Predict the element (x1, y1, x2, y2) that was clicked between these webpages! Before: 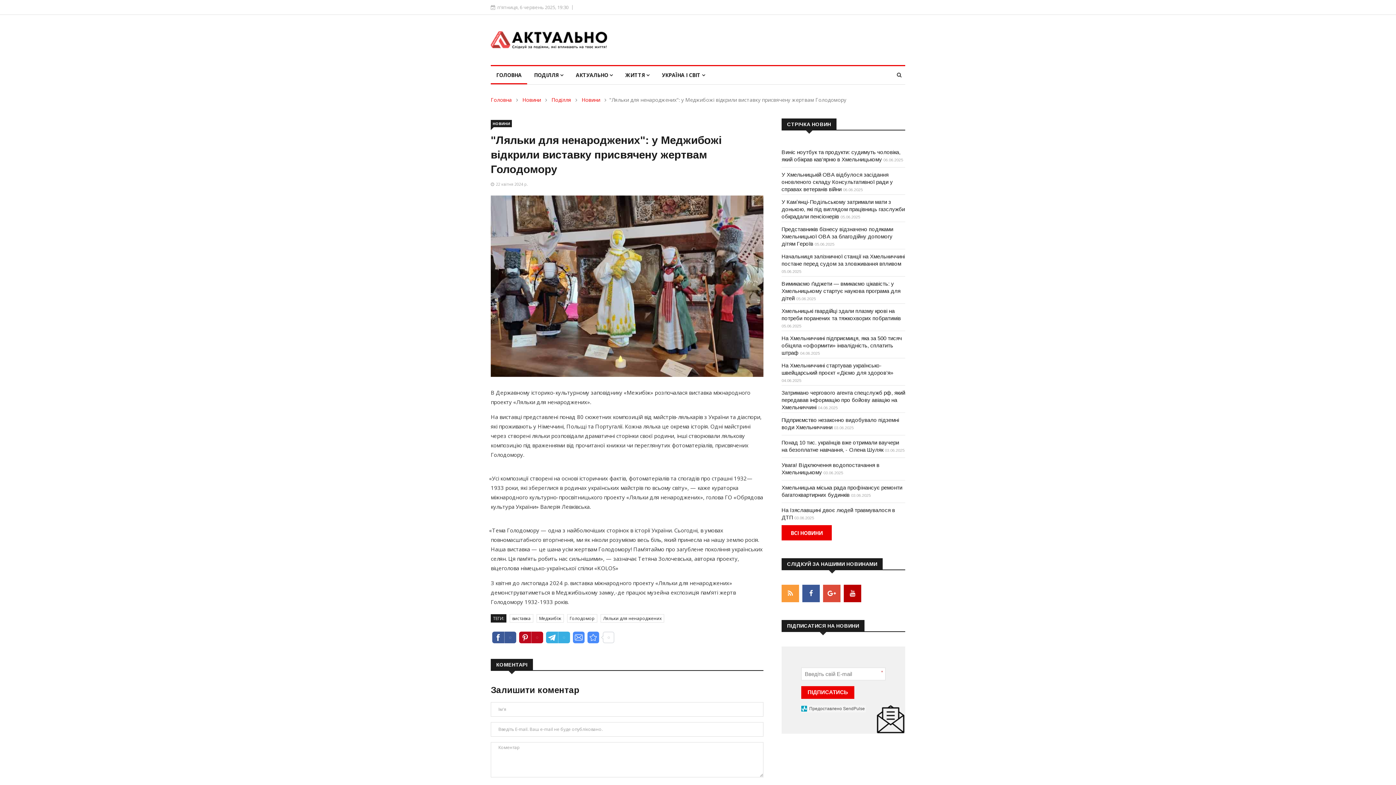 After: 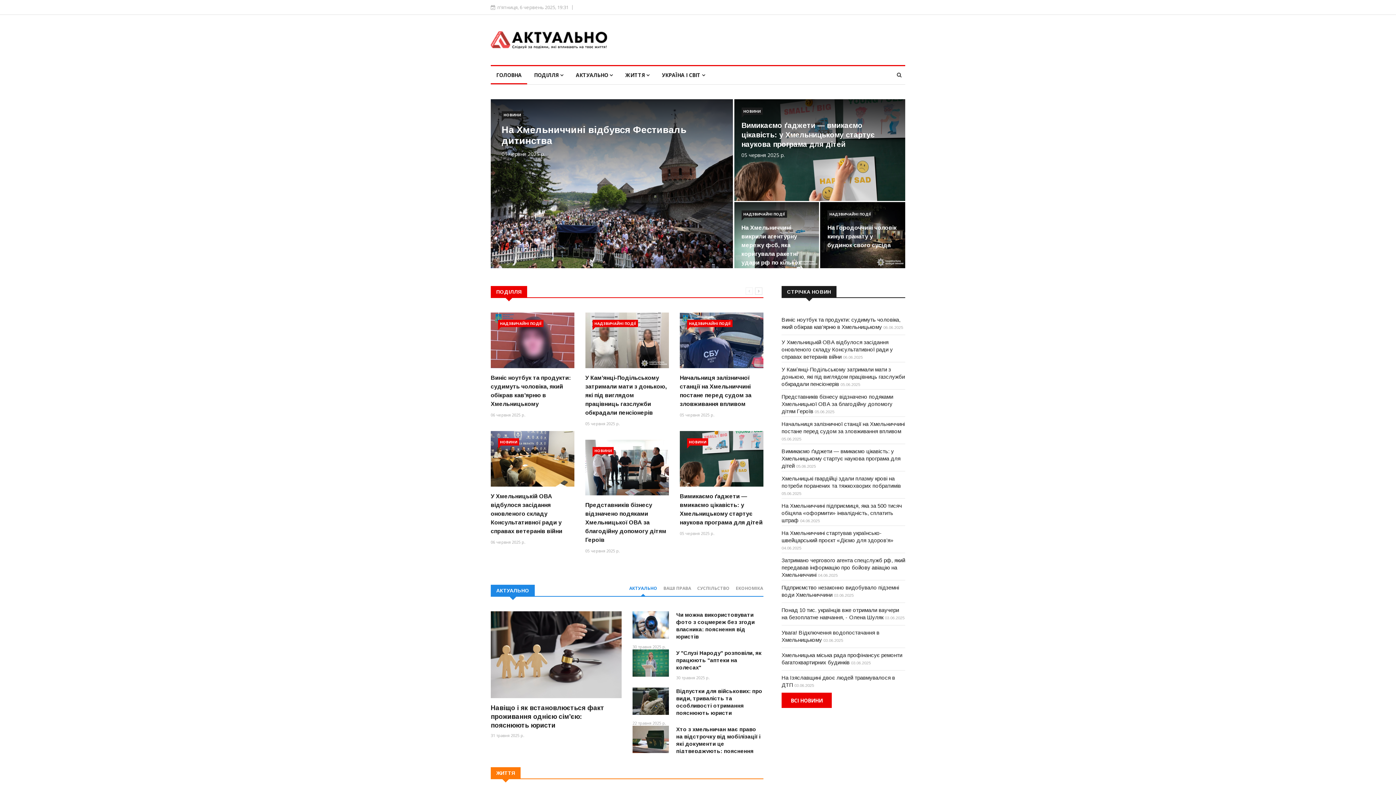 Action: bbox: (490, 31, 621, 48)